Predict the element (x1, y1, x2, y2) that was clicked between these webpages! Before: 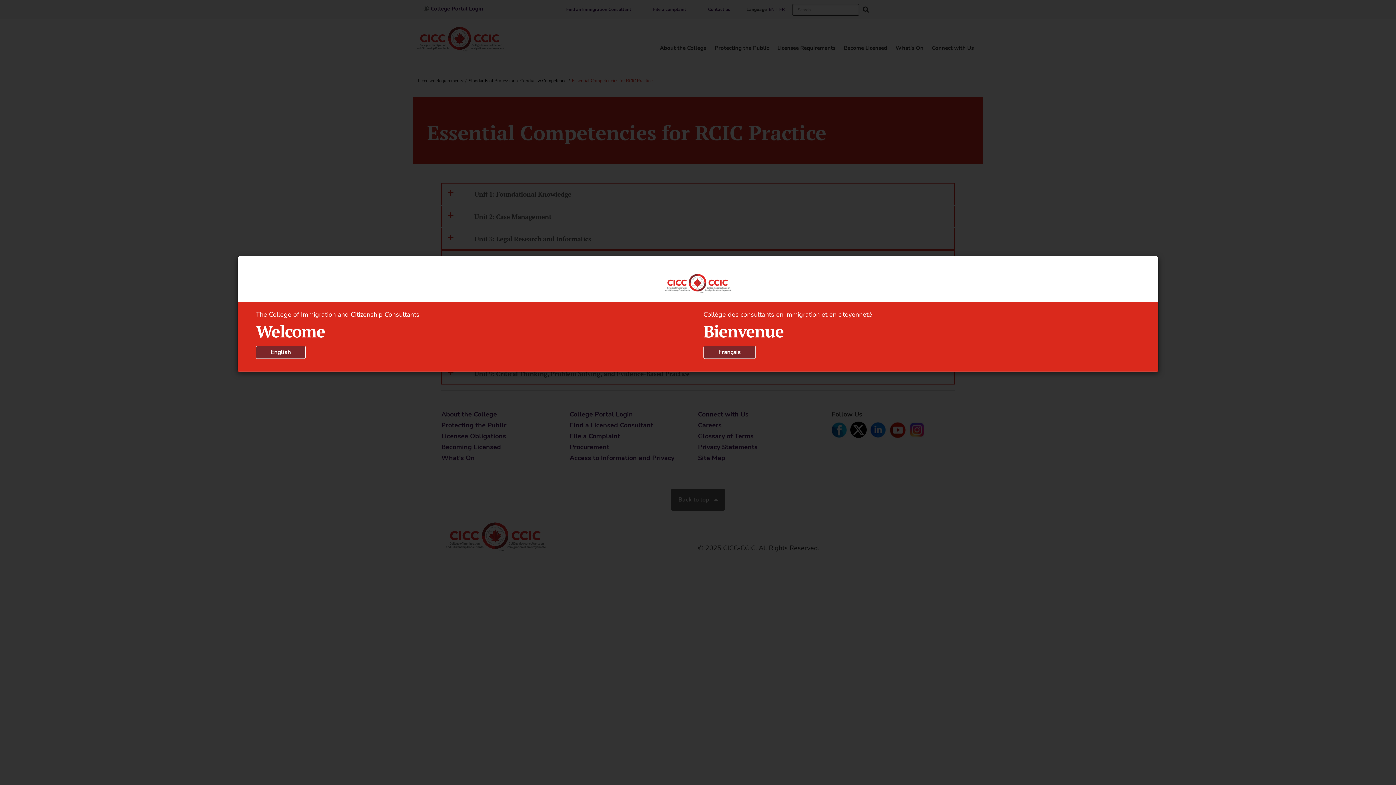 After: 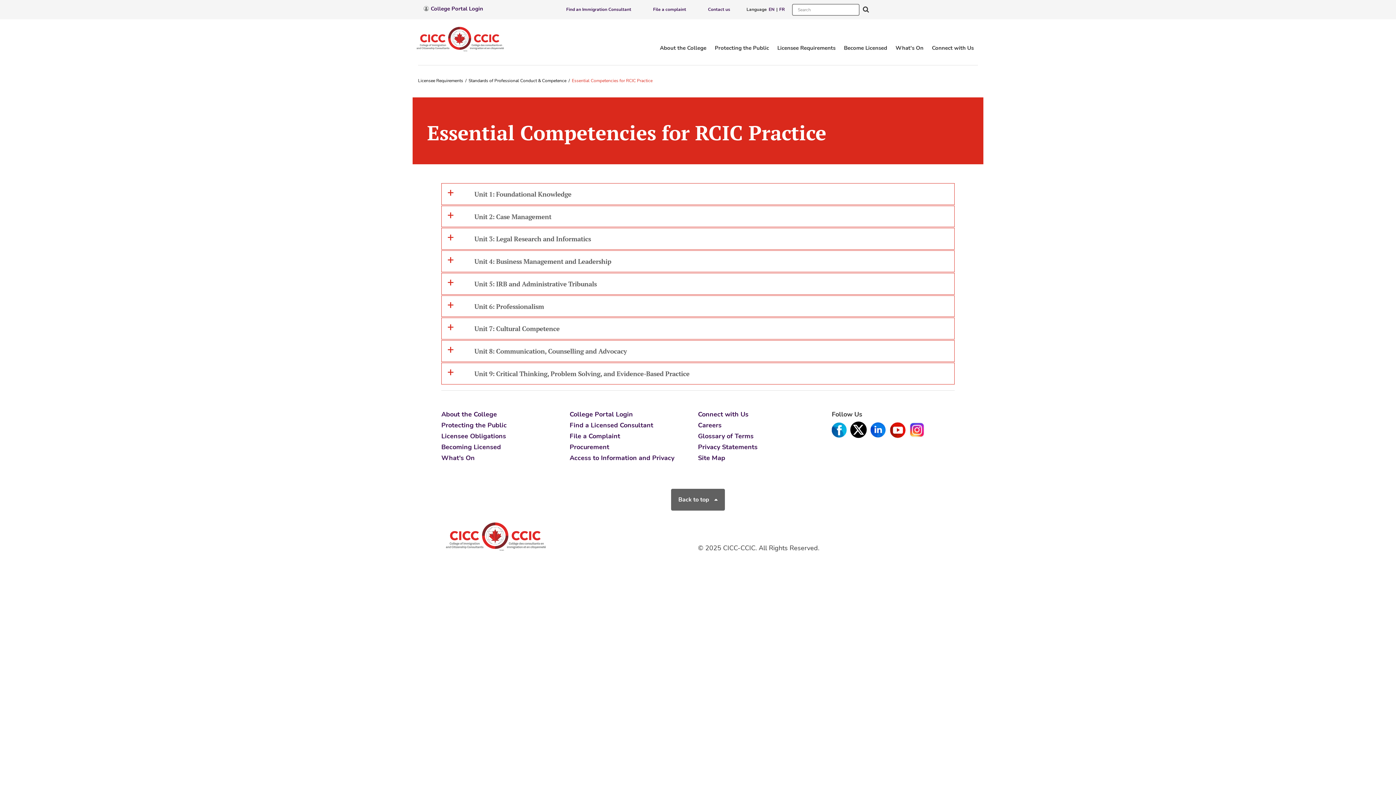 Action: bbox: (255, 346, 305, 359) label: English